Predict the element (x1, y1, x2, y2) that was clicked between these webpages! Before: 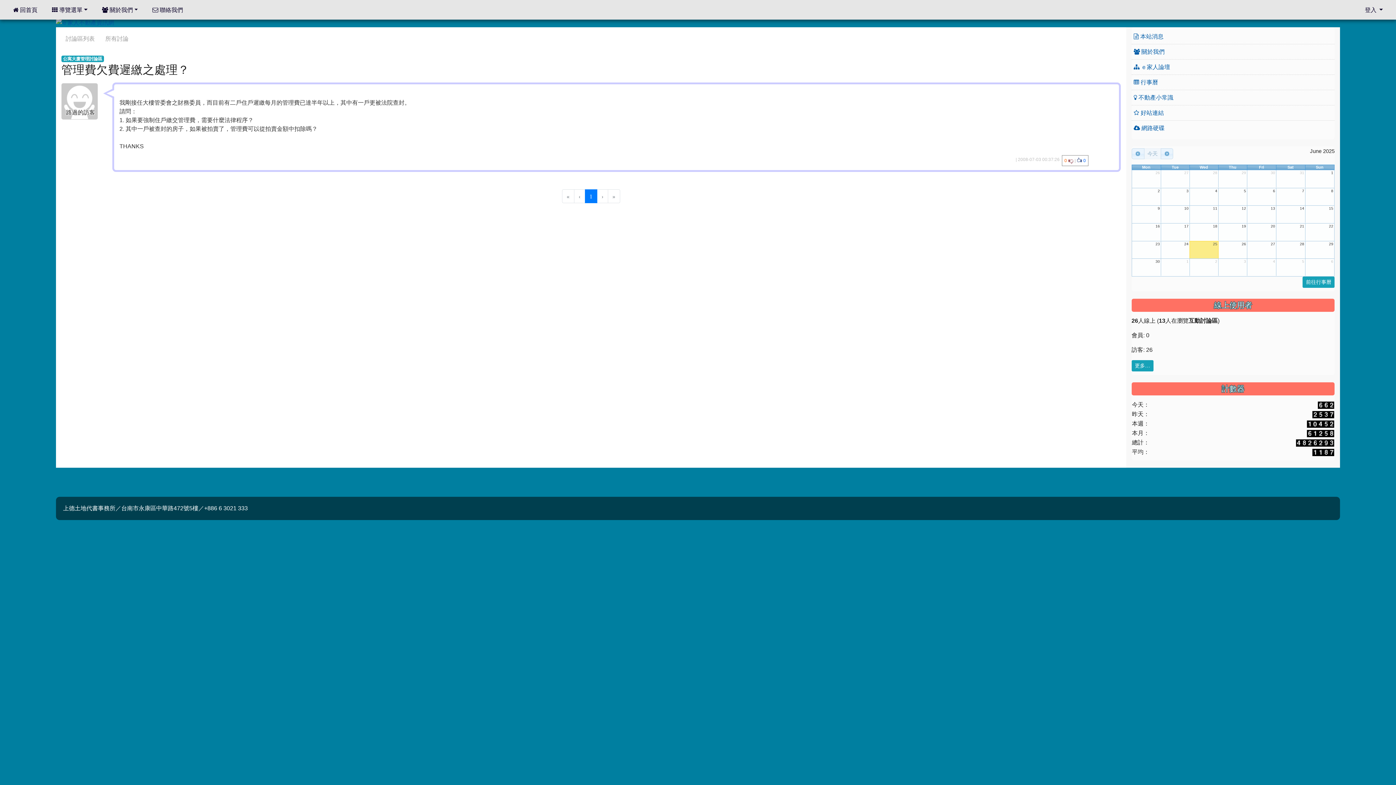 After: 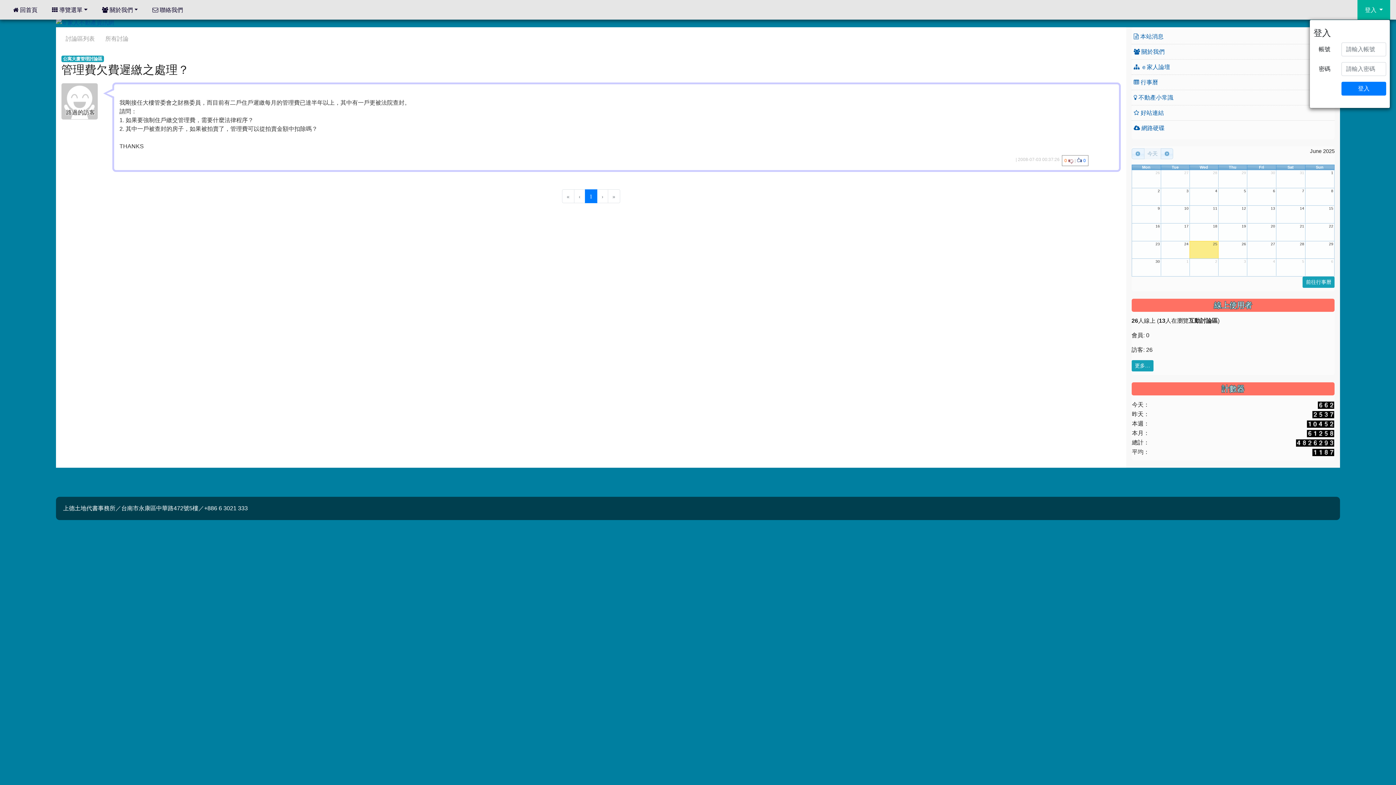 Action: label: 登入  bbox: (1357, 0, 1390, 19)